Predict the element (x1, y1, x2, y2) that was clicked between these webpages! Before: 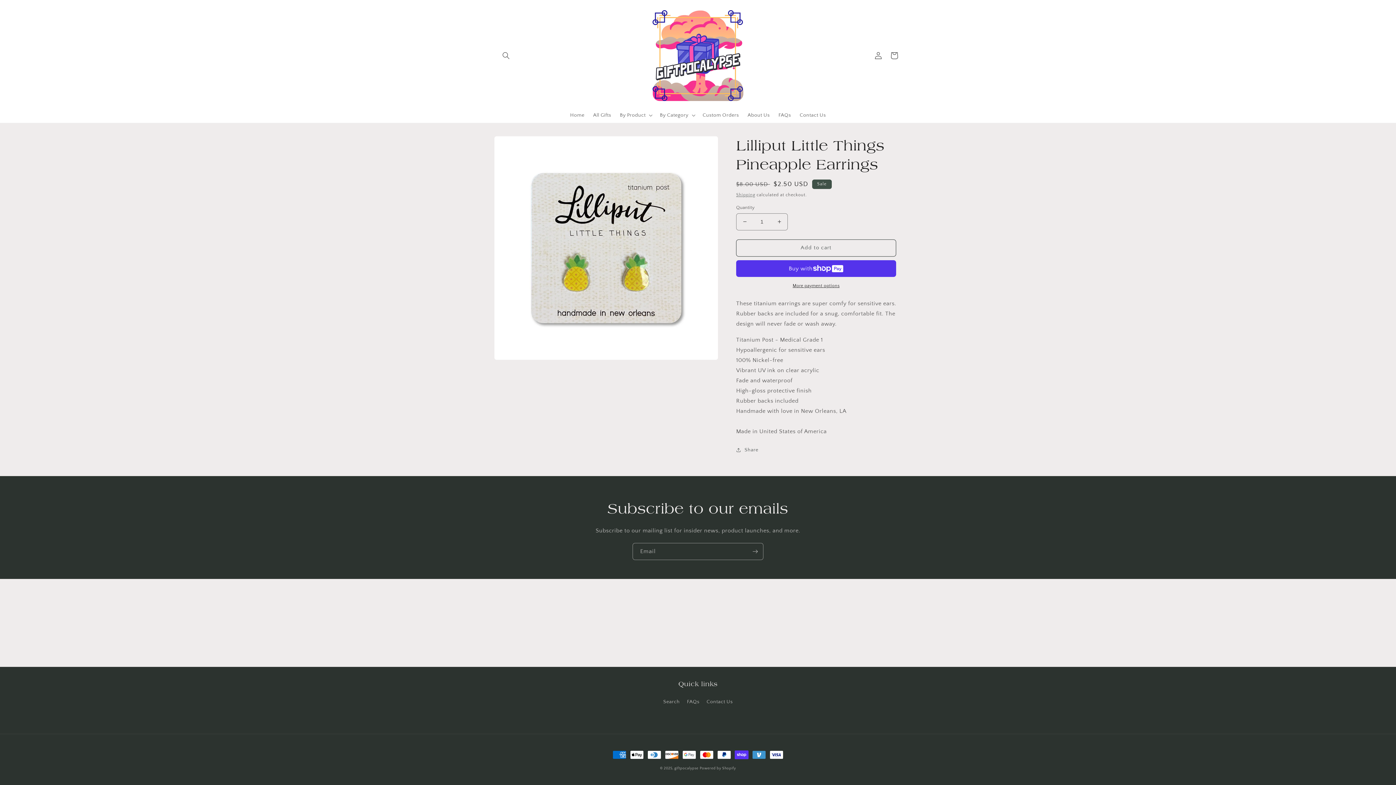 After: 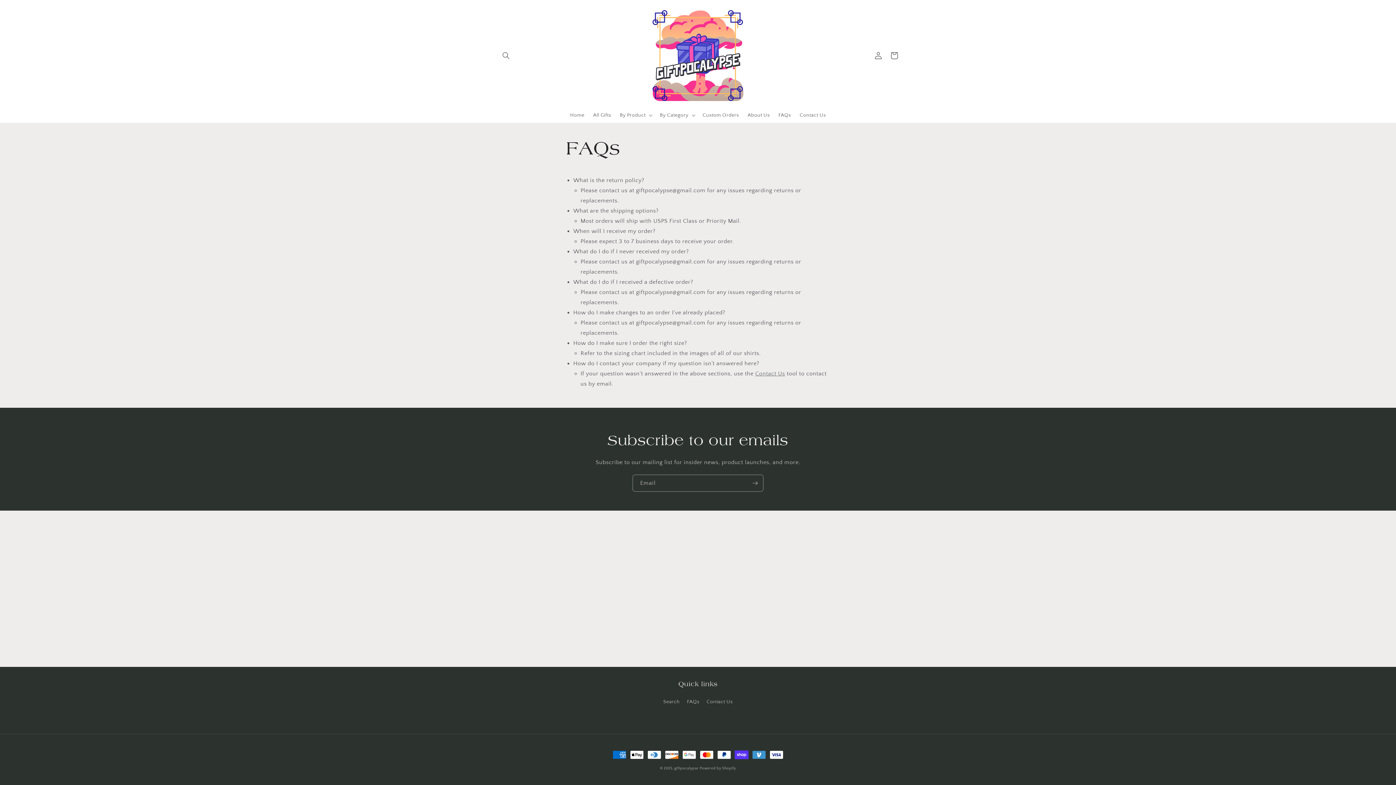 Action: label: FAQs bbox: (687, 696, 699, 708)